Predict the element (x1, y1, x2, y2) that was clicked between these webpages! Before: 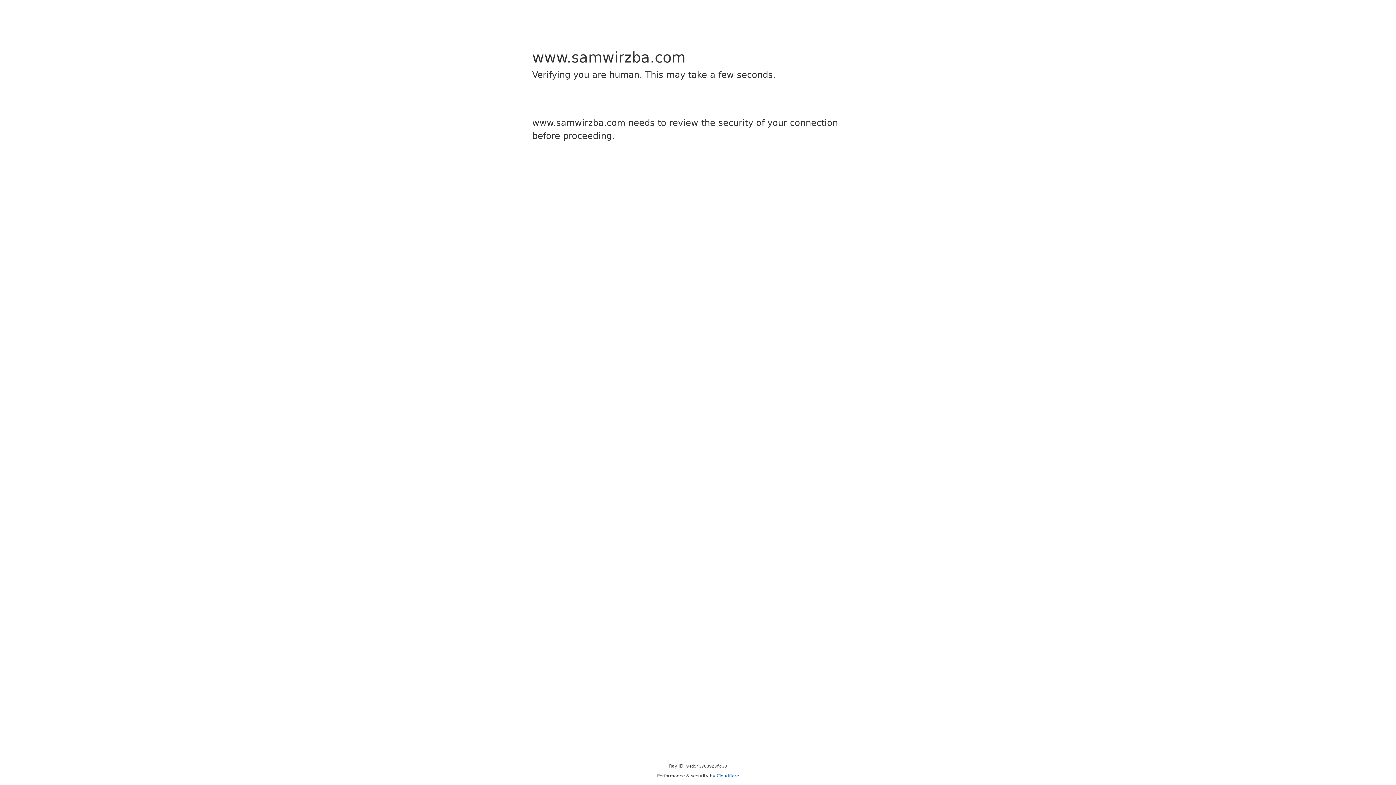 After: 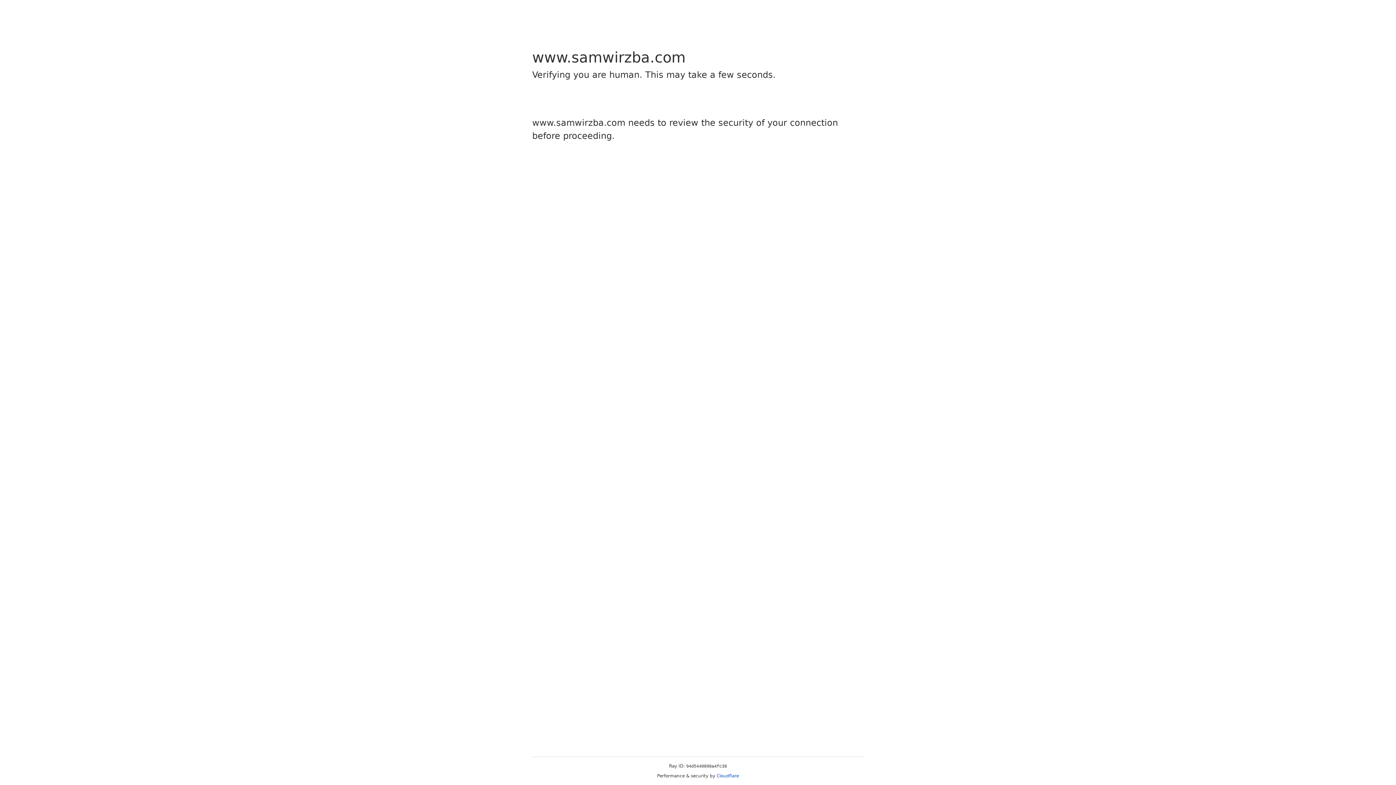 Action: bbox: (716, 773, 739, 778) label: Cloudflare